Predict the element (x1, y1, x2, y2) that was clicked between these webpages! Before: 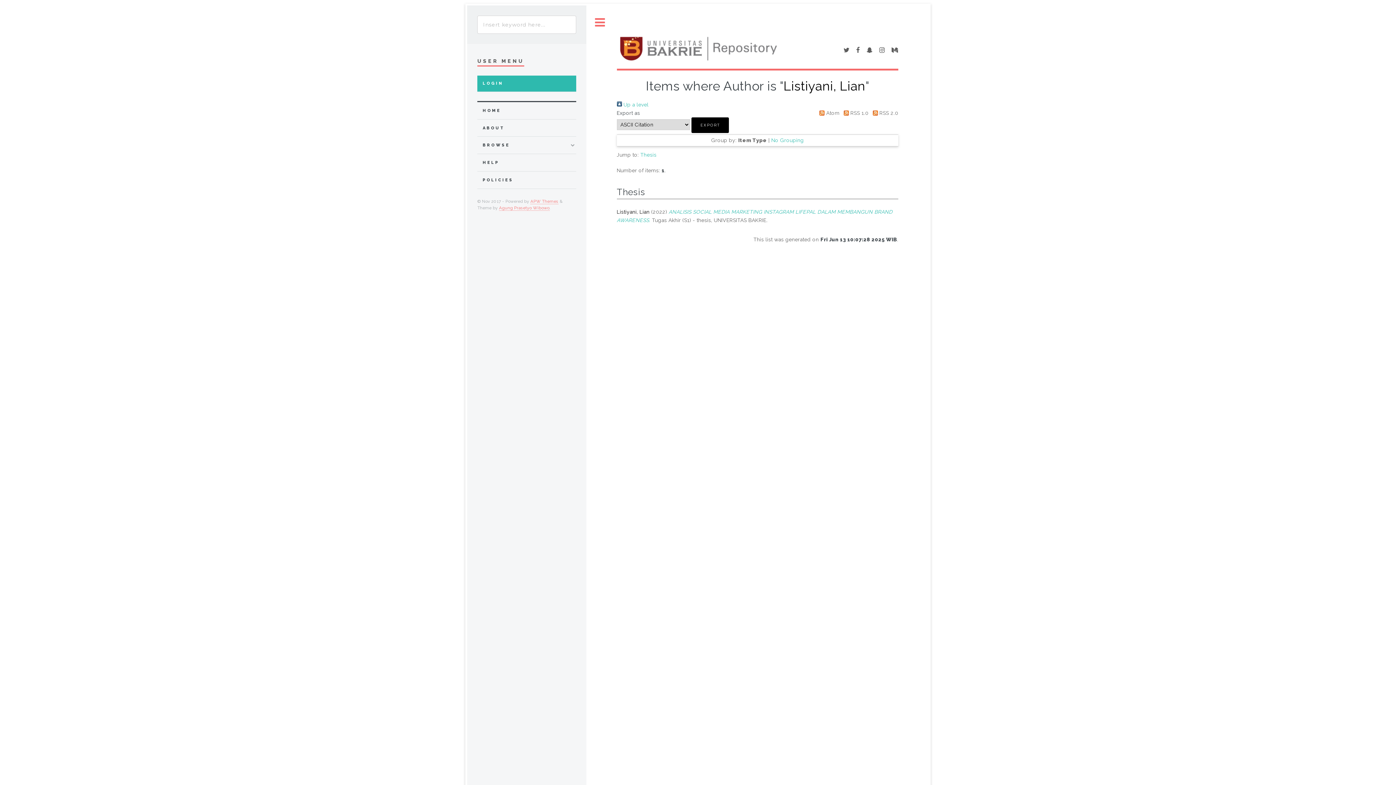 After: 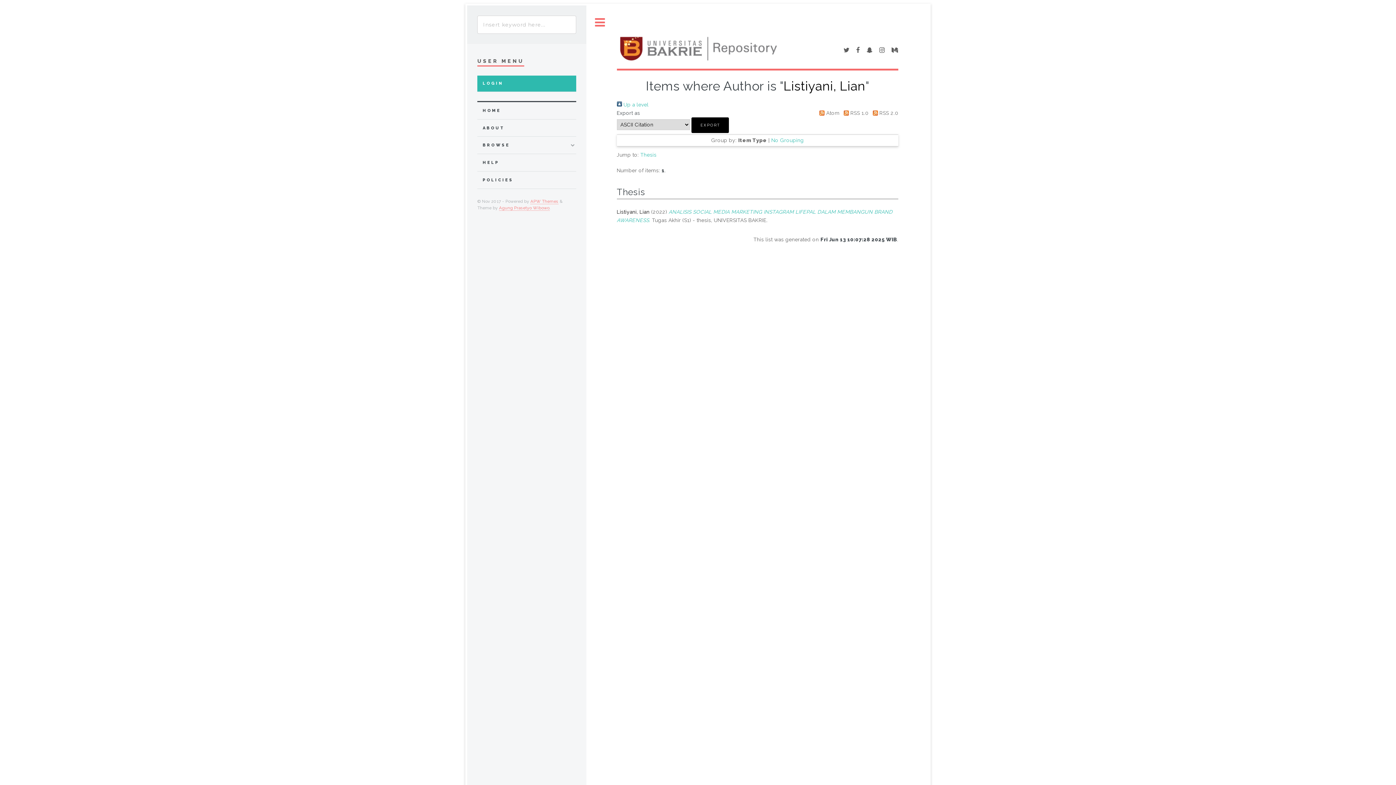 Action: bbox: (866, 47, 872, 53)